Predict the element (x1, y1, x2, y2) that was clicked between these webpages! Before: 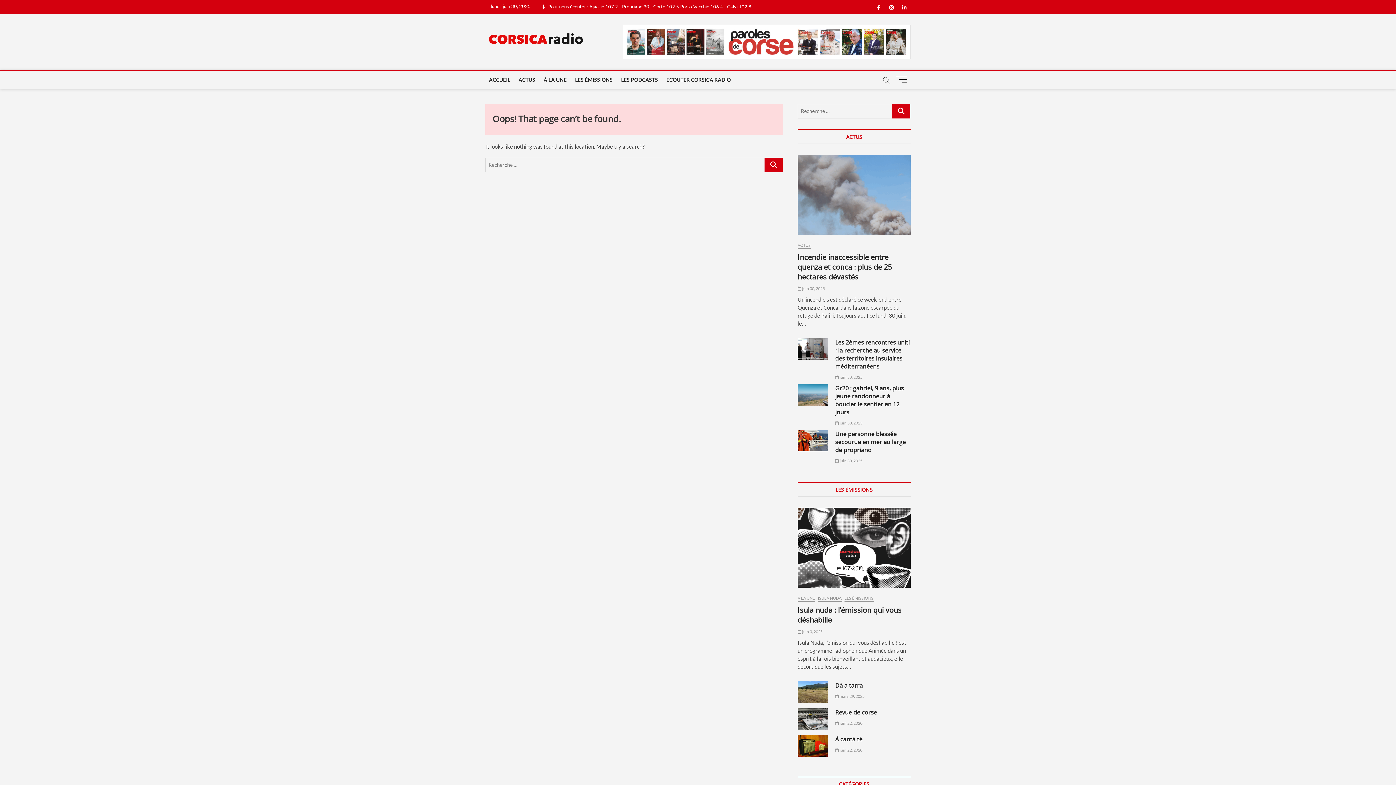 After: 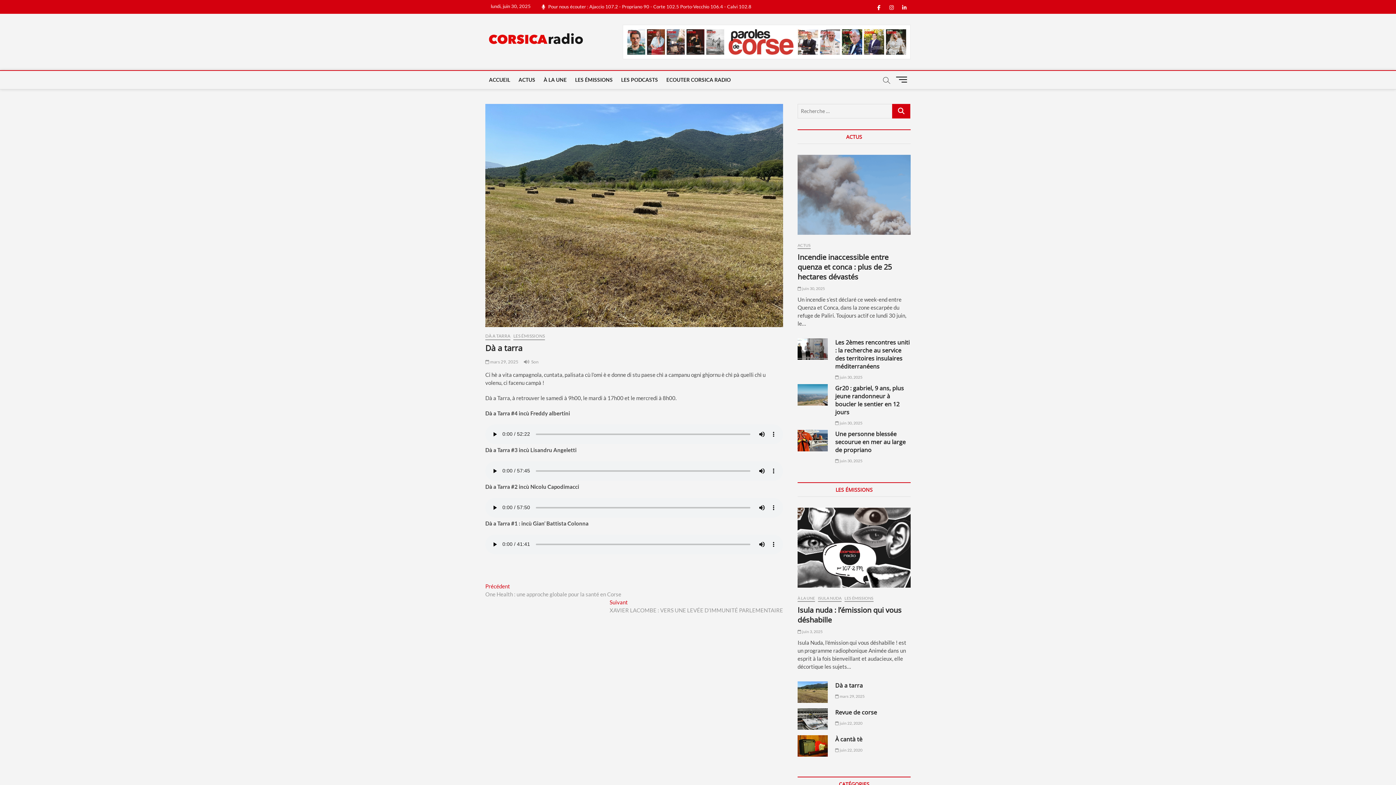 Action: bbox: (835, 694, 864, 699) label:  mars 29, 2025